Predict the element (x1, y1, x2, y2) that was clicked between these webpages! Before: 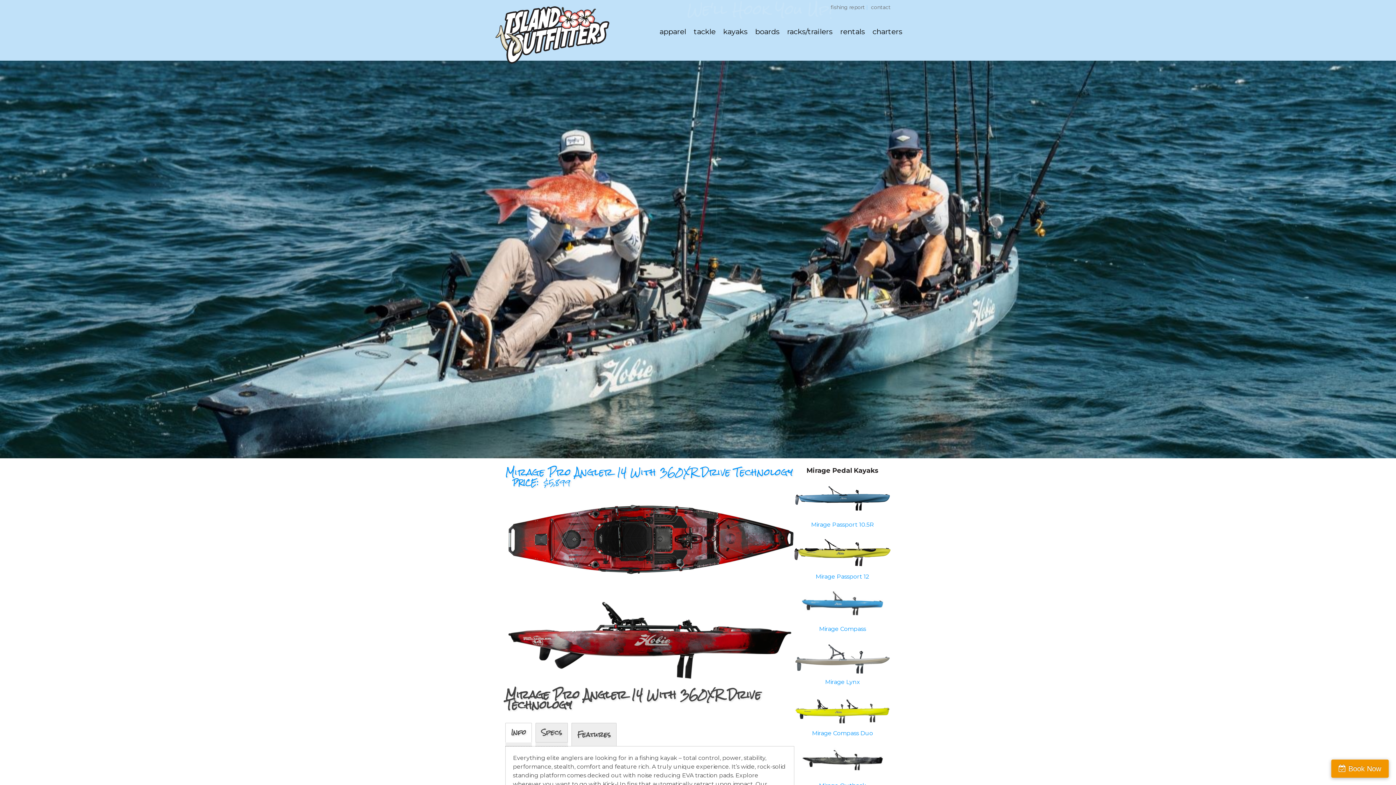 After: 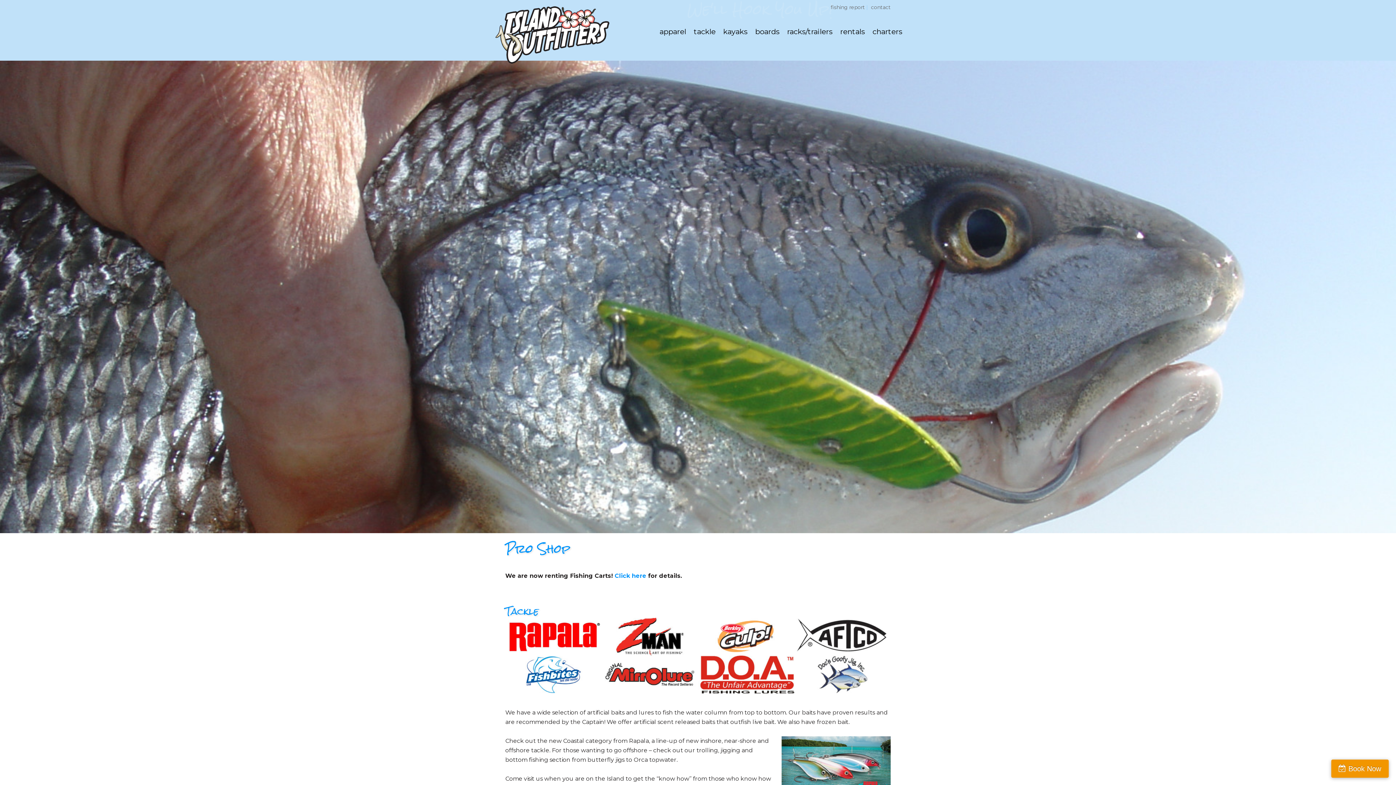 Action: bbox: (693, 24, 715, 38) label: tackle